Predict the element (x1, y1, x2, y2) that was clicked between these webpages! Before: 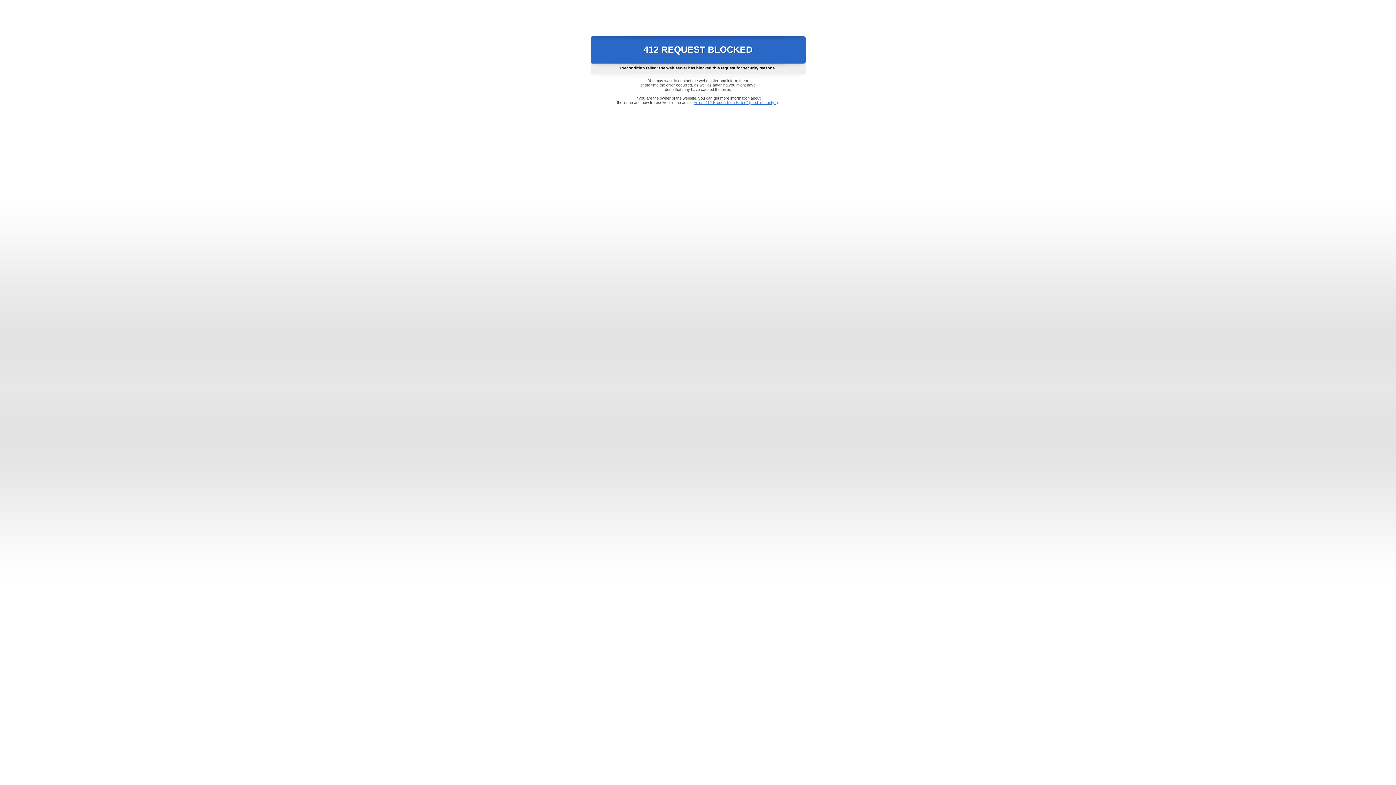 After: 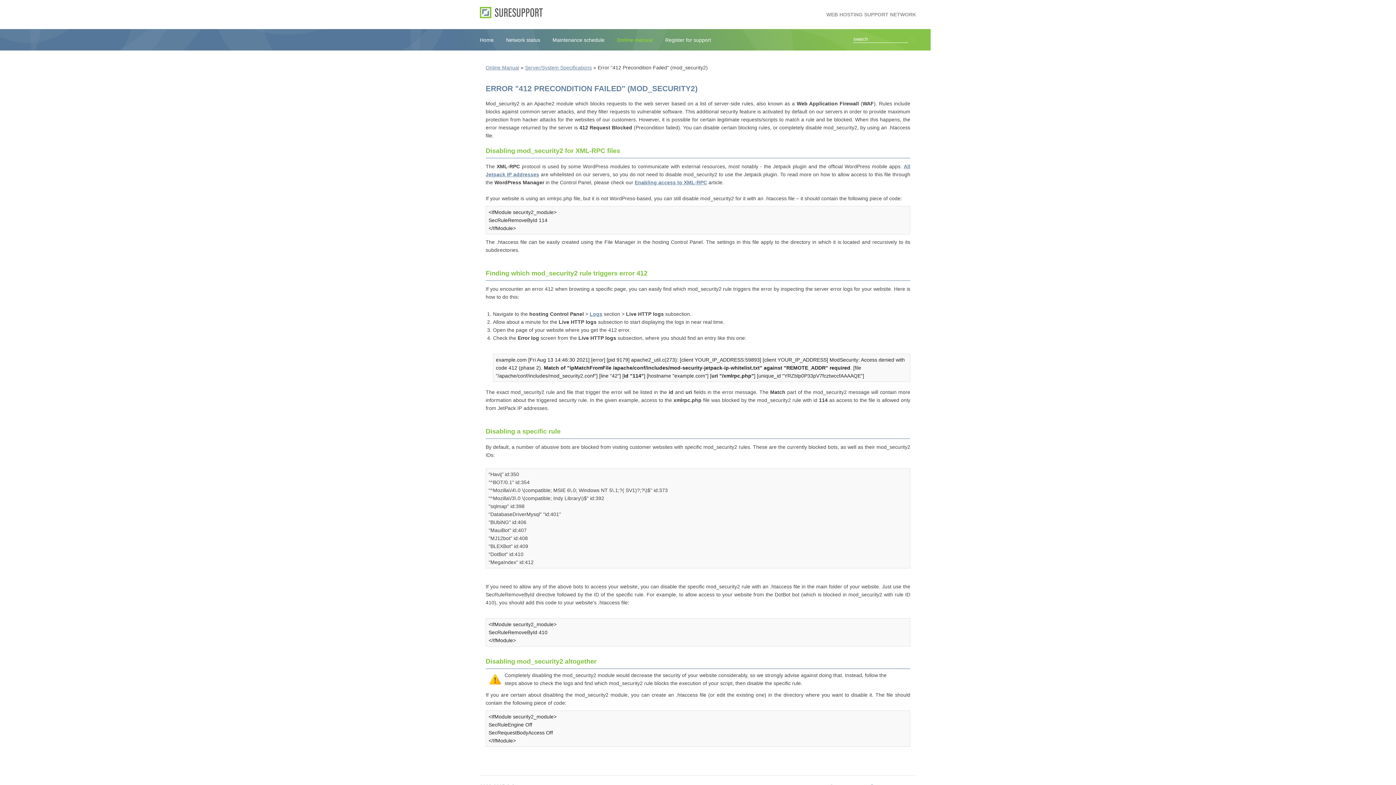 Action: bbox: (693, 100, 778, 104) label: Error "412 Precondition Failed" (mod_security2)